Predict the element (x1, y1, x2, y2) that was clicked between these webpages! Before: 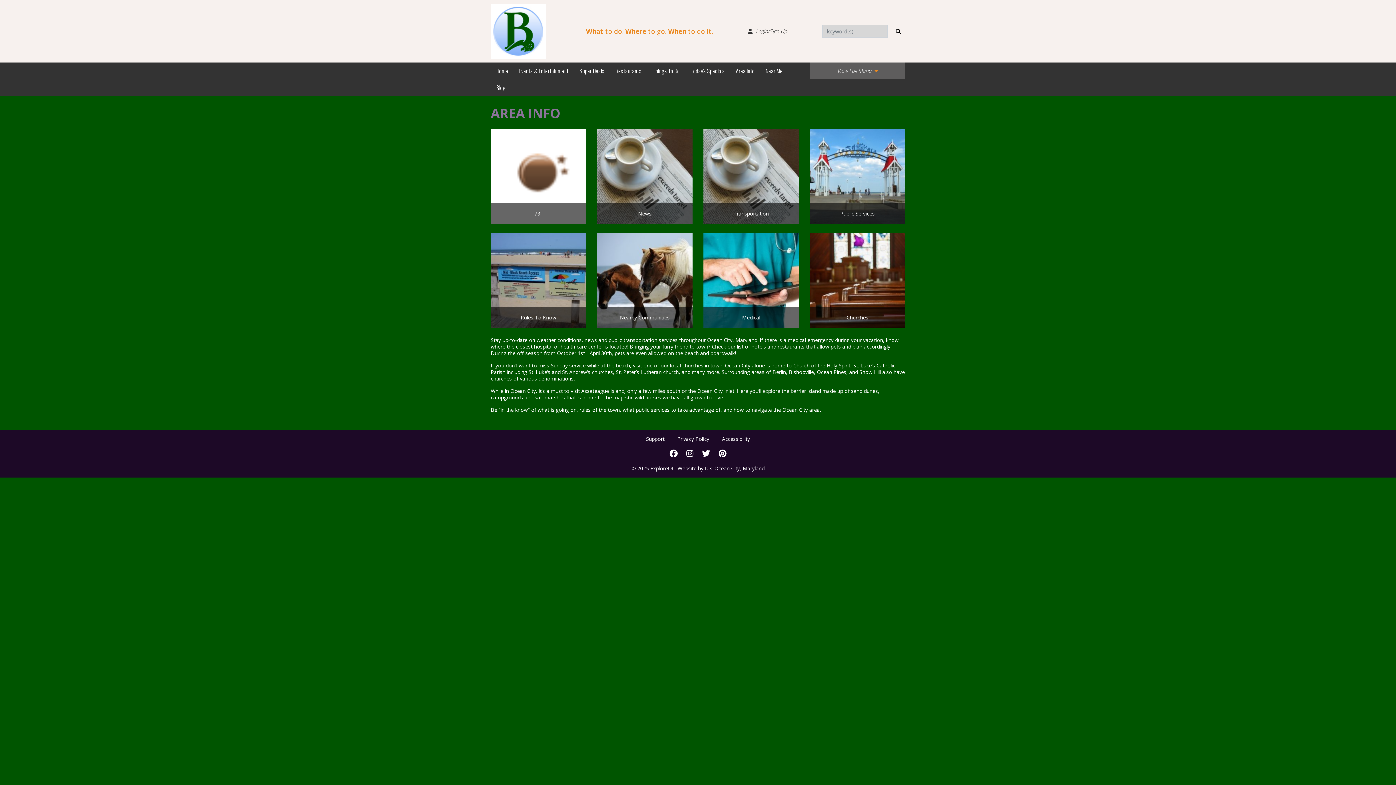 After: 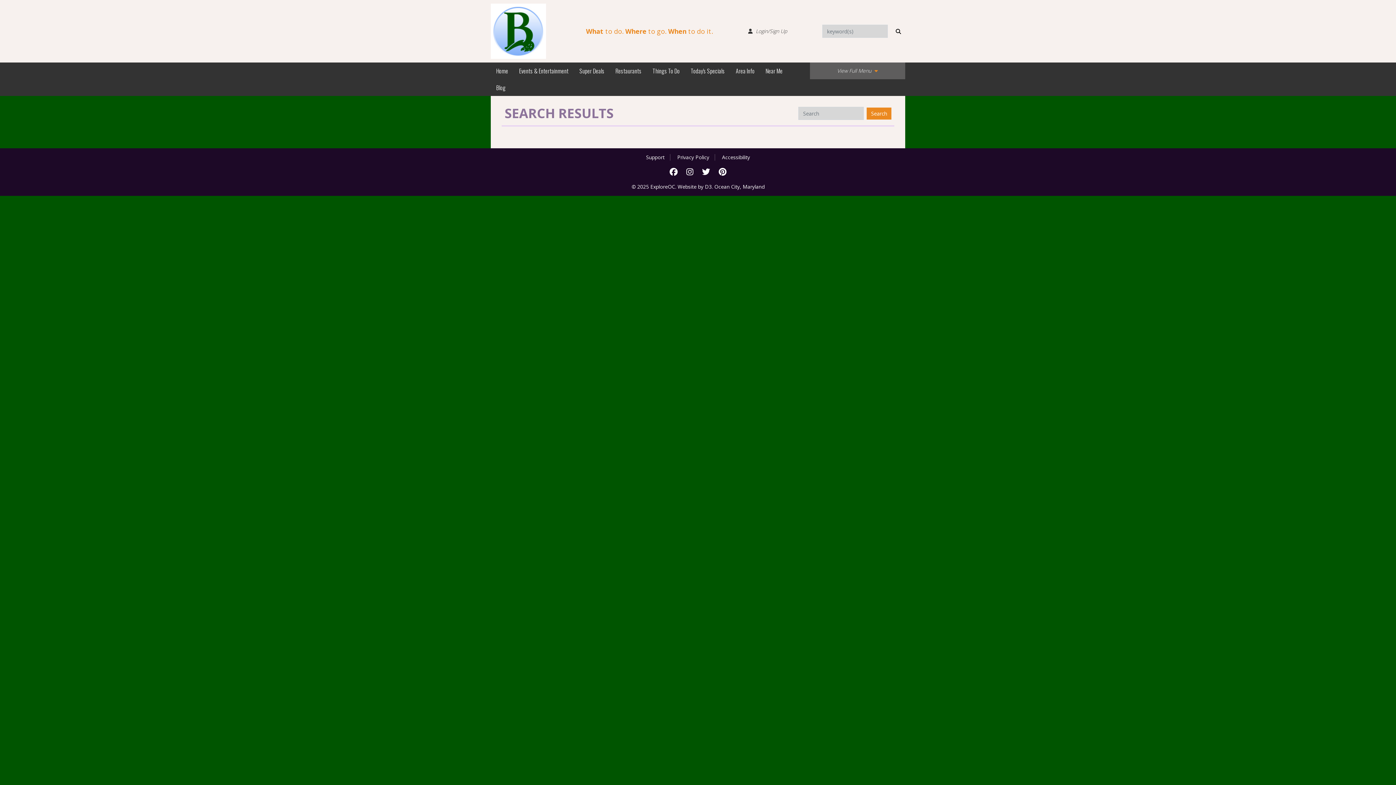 Action: bbox: (891, 25, 905, 37)